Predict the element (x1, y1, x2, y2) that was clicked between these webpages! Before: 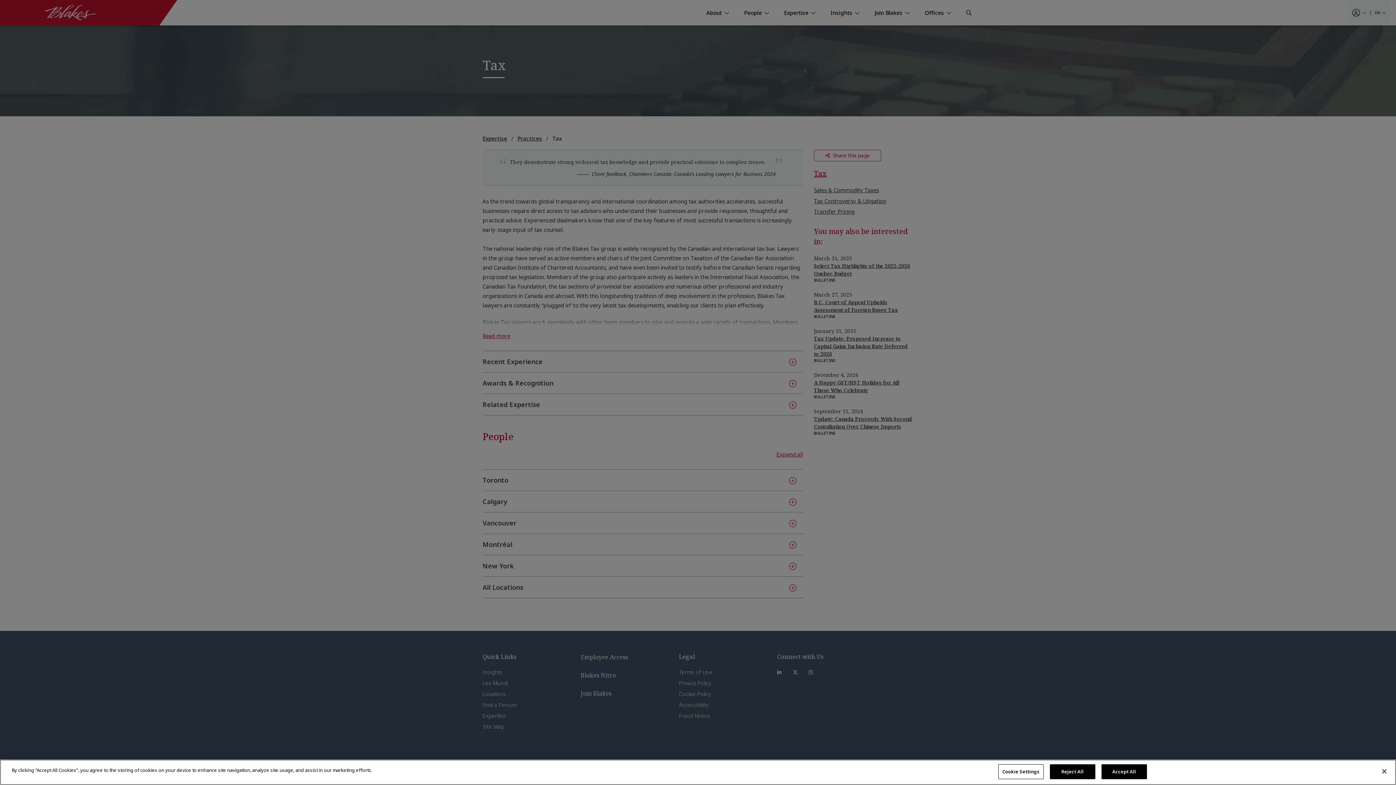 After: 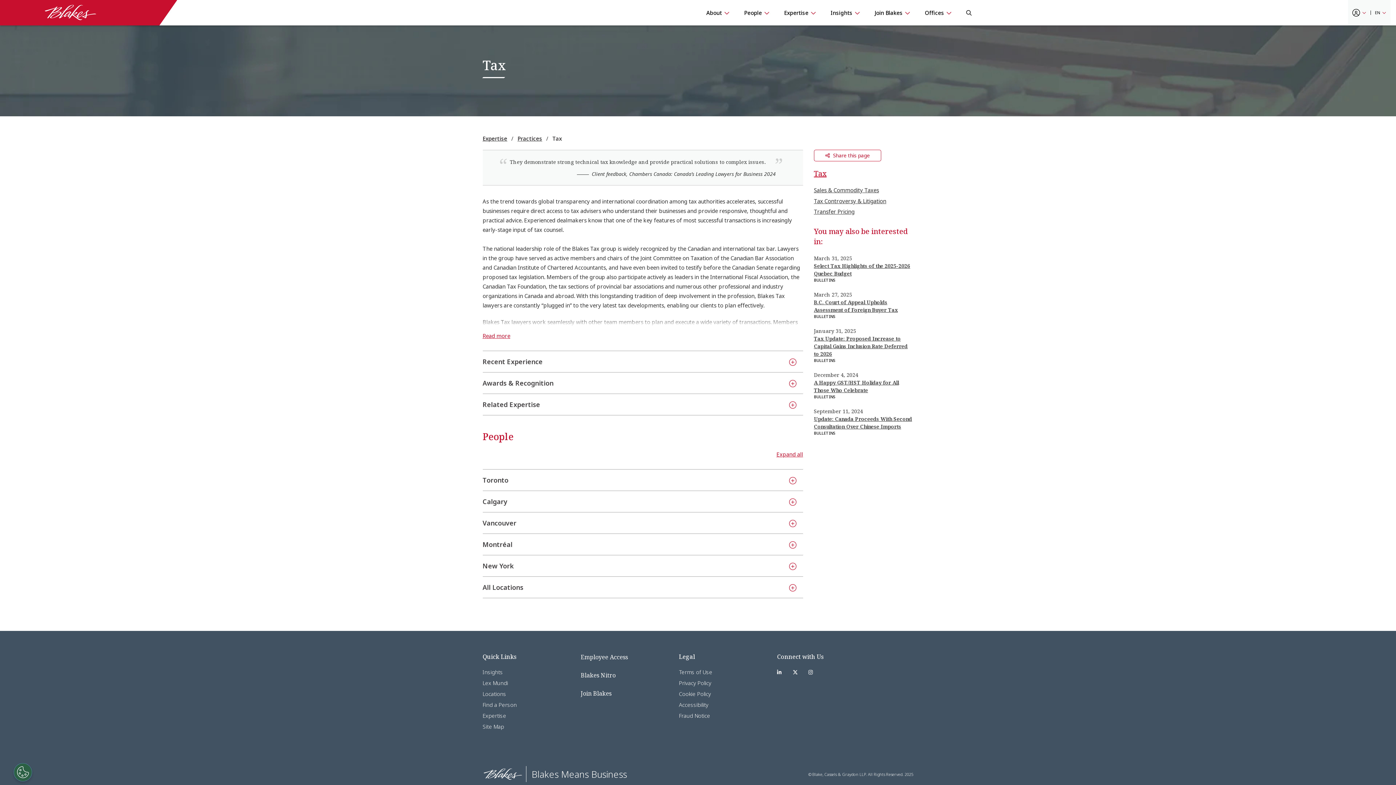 Action: bbox: (1050, 764, 1095, 779) label: Reject All